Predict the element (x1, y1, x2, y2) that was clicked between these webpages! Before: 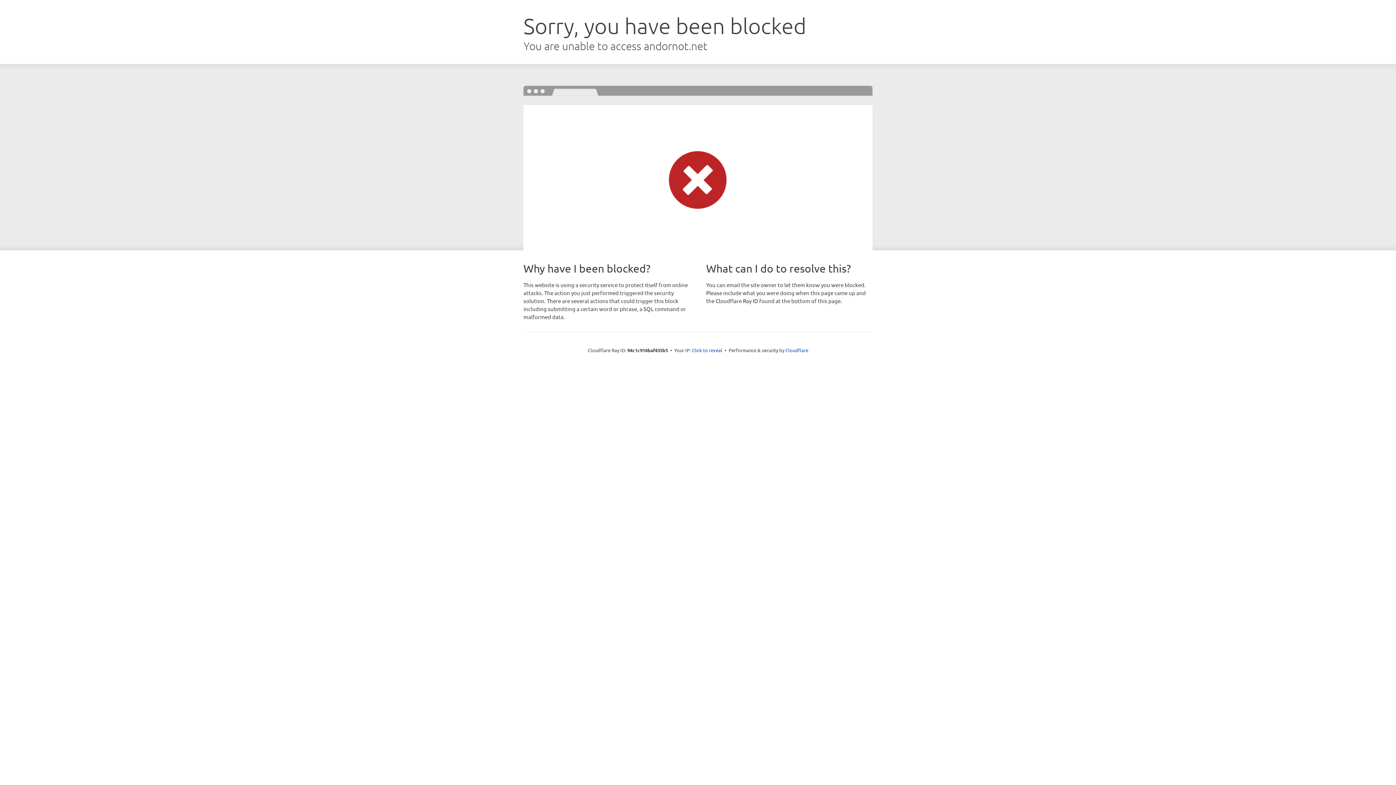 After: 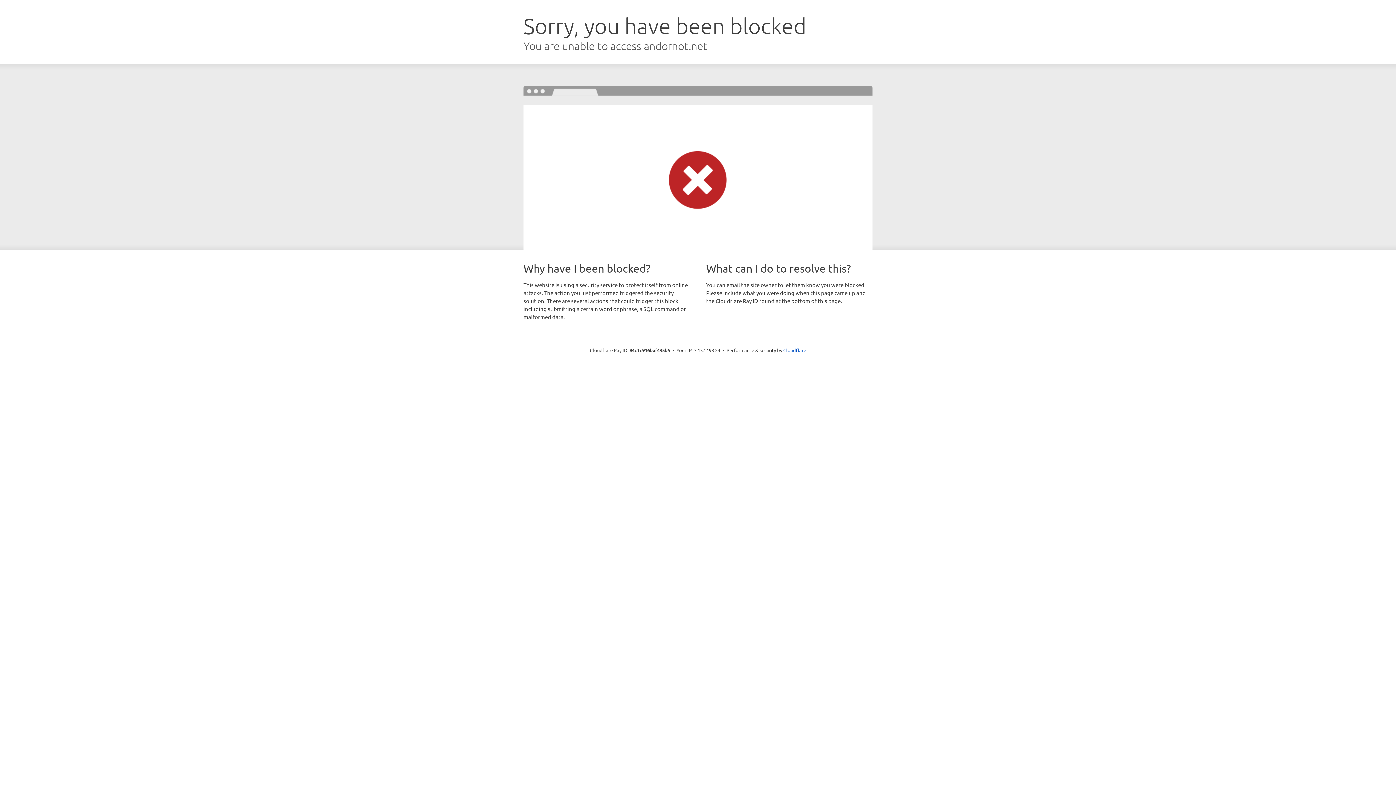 Action: label: Click to reveal bbox: (692, 346, 722, 353)